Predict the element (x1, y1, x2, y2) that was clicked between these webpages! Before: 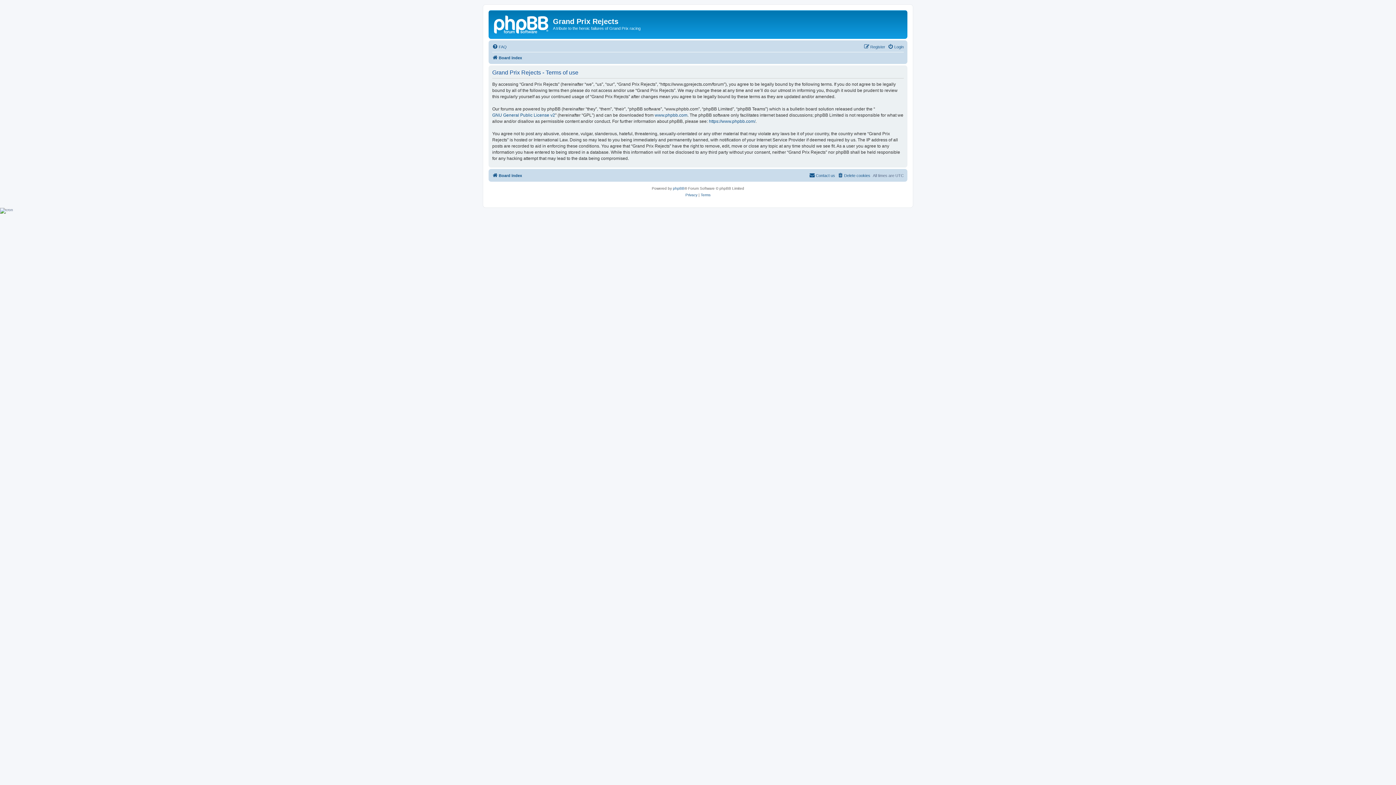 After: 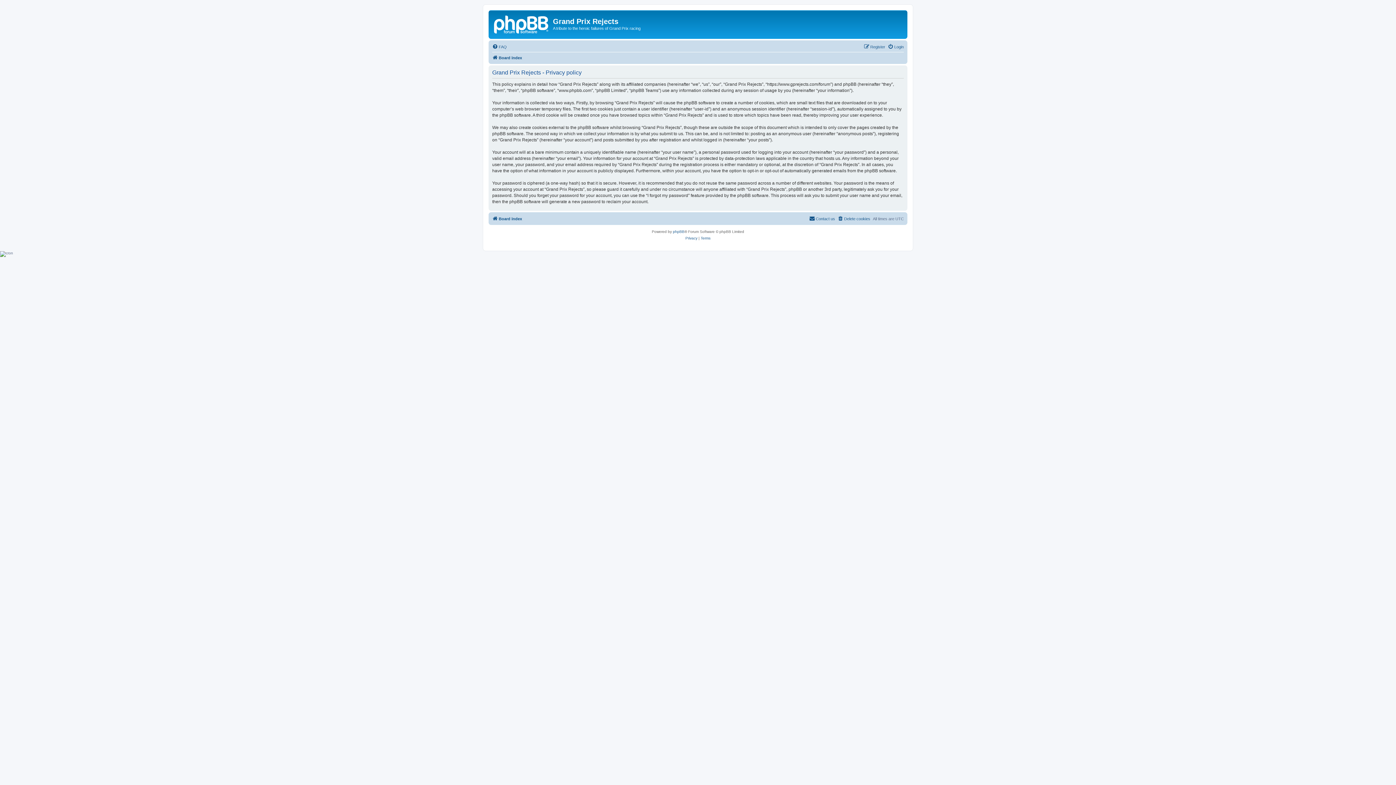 Action: label: Privacy bbox: (685, 191, 697, 198)